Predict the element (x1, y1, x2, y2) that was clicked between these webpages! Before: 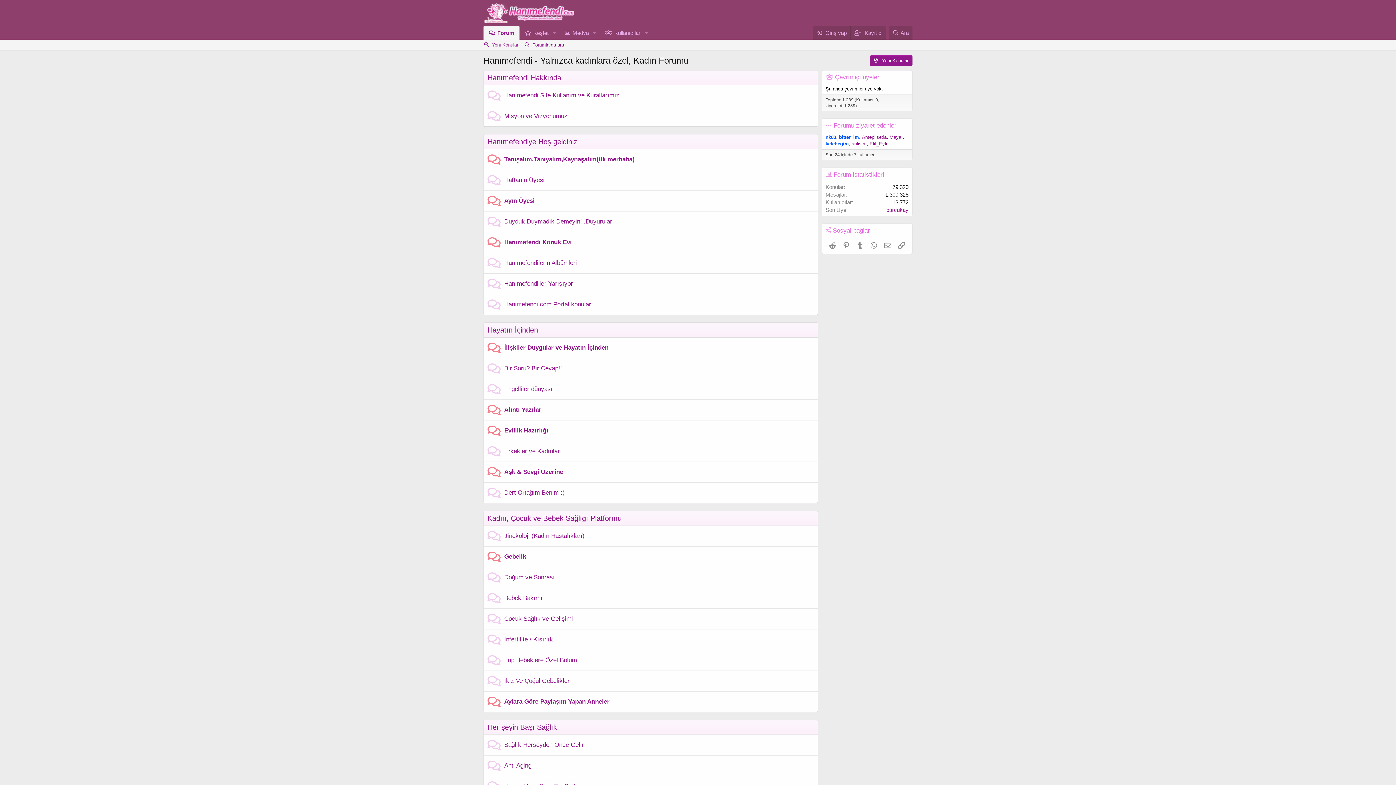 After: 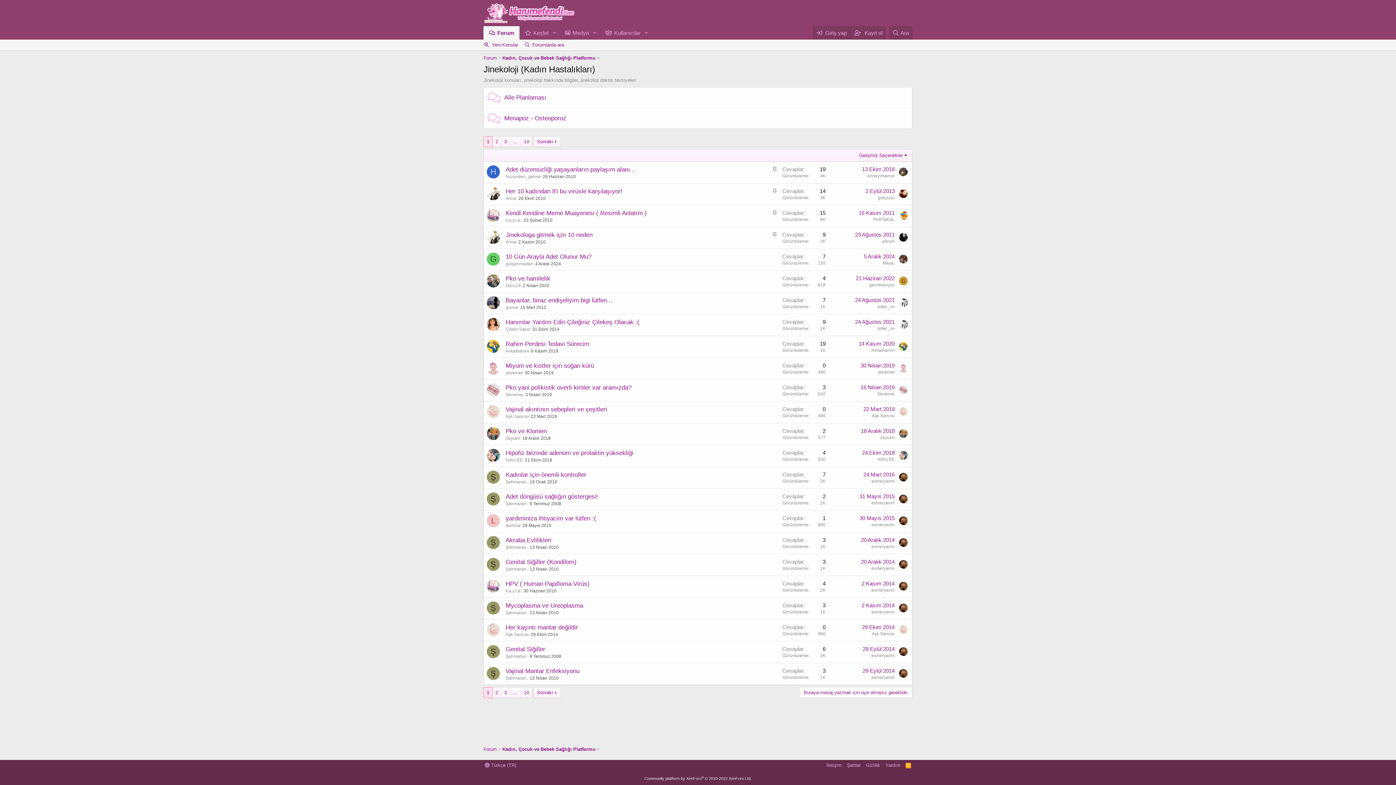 Action: label: Jinekoloji (Kadın Hastalıkları) bbox: (504, 532, 584, 539)